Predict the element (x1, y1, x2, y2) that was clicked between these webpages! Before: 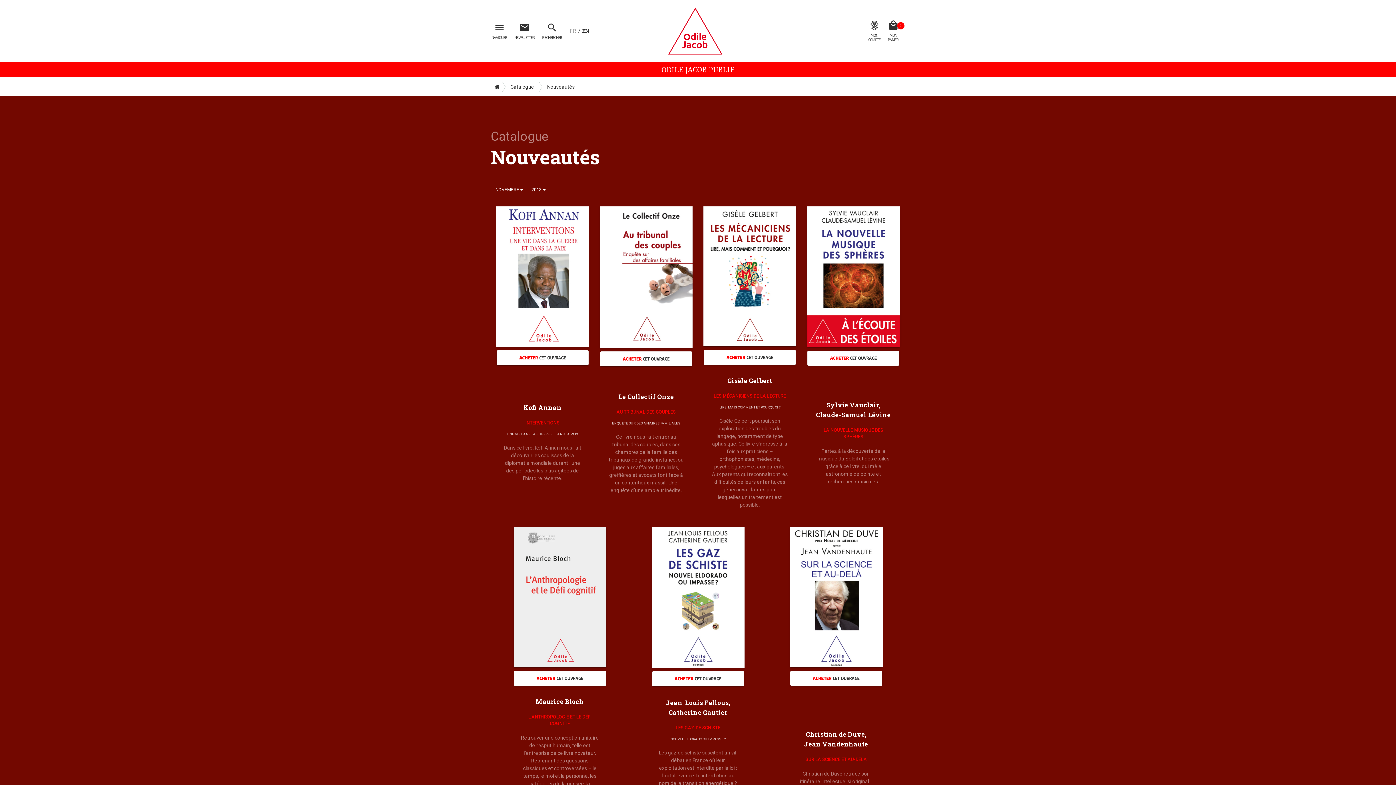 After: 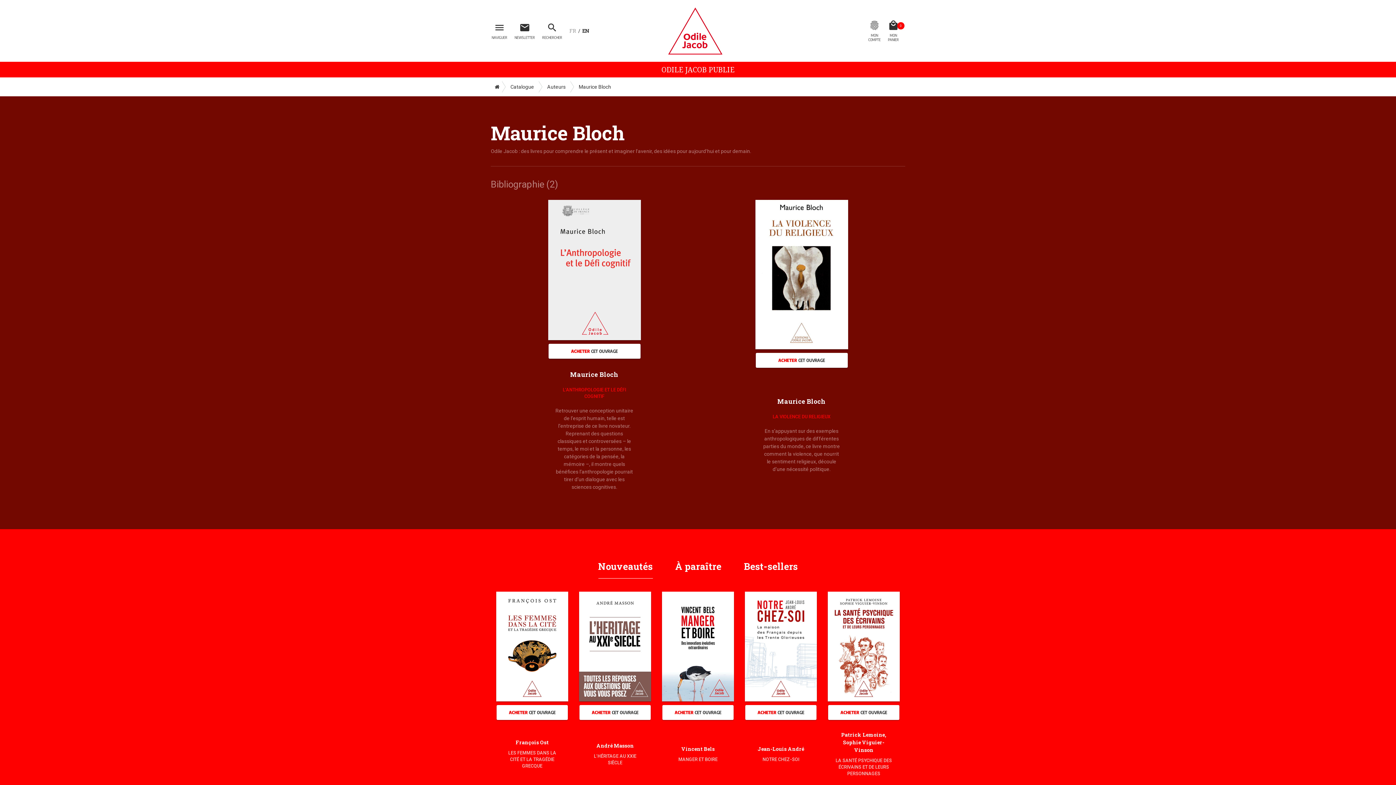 Action: bbox: (535, 697, 584, 706) label: Maurice Bloch